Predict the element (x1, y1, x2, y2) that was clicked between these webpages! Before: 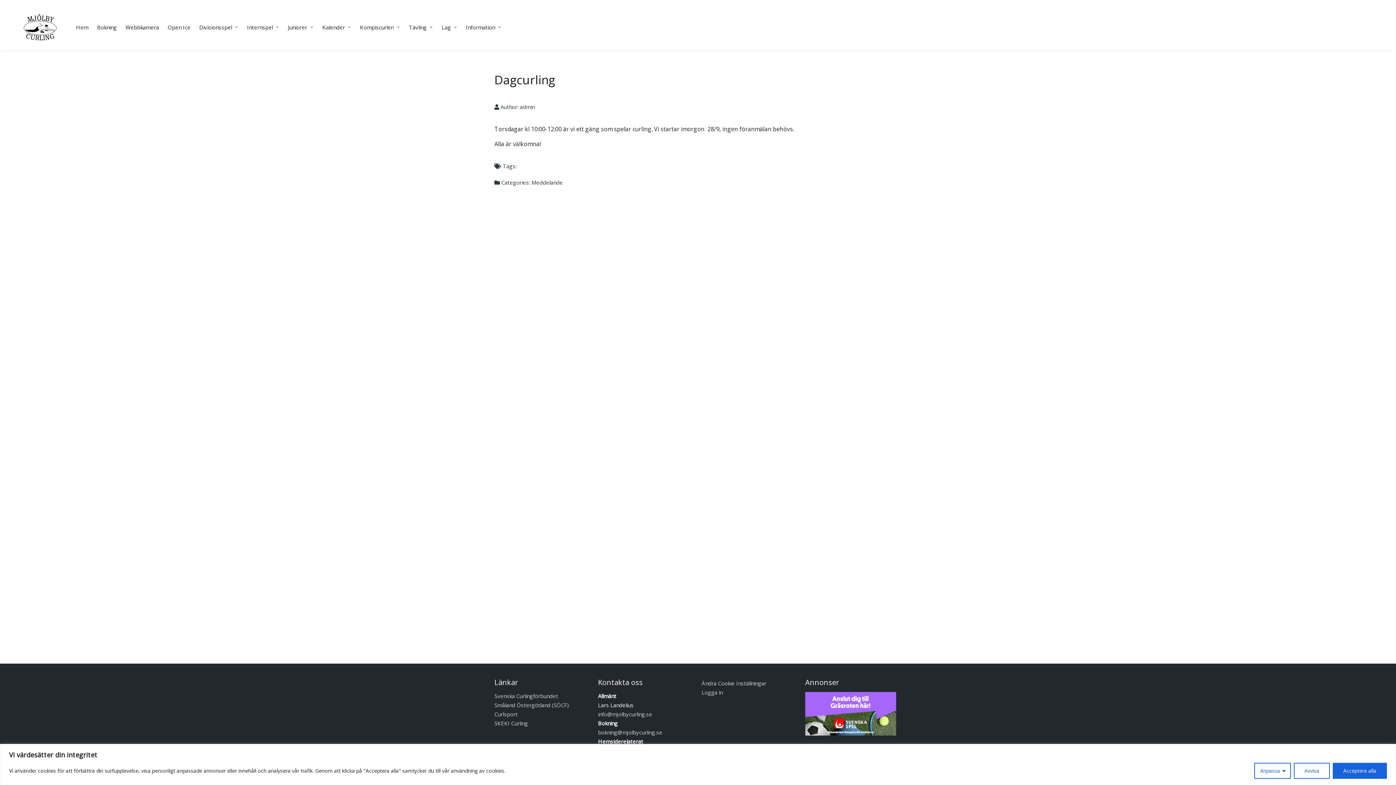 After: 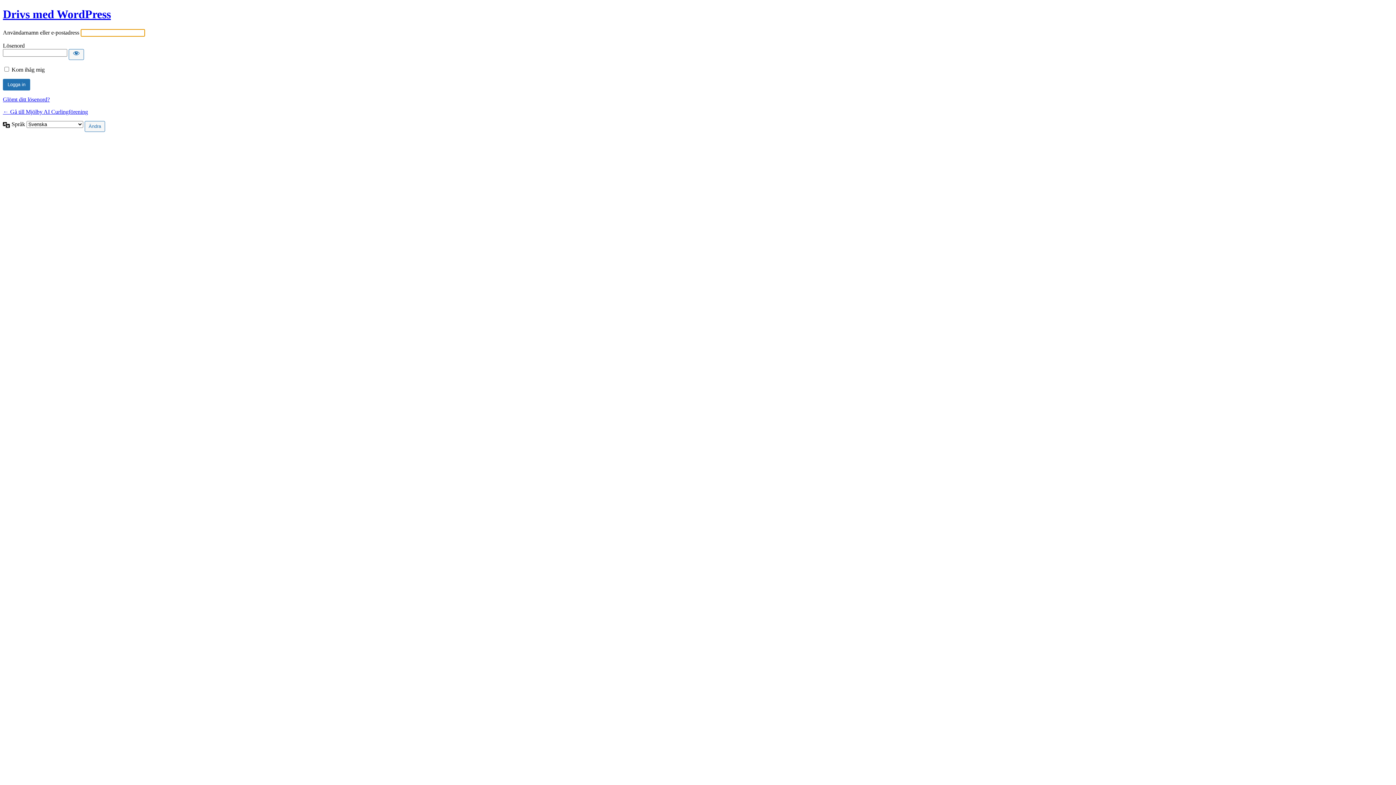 Action: label: Logga in bbox: (701, 688, 798, 697)